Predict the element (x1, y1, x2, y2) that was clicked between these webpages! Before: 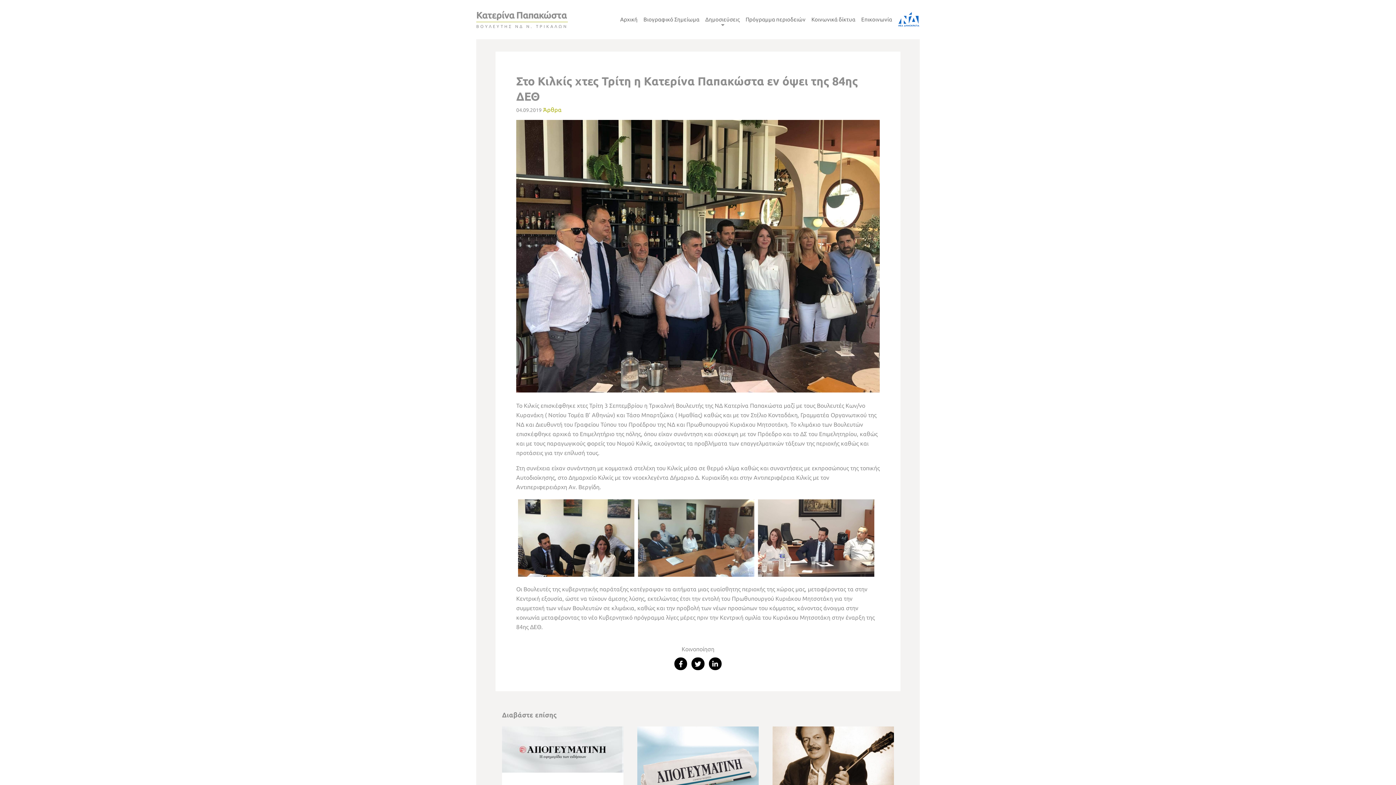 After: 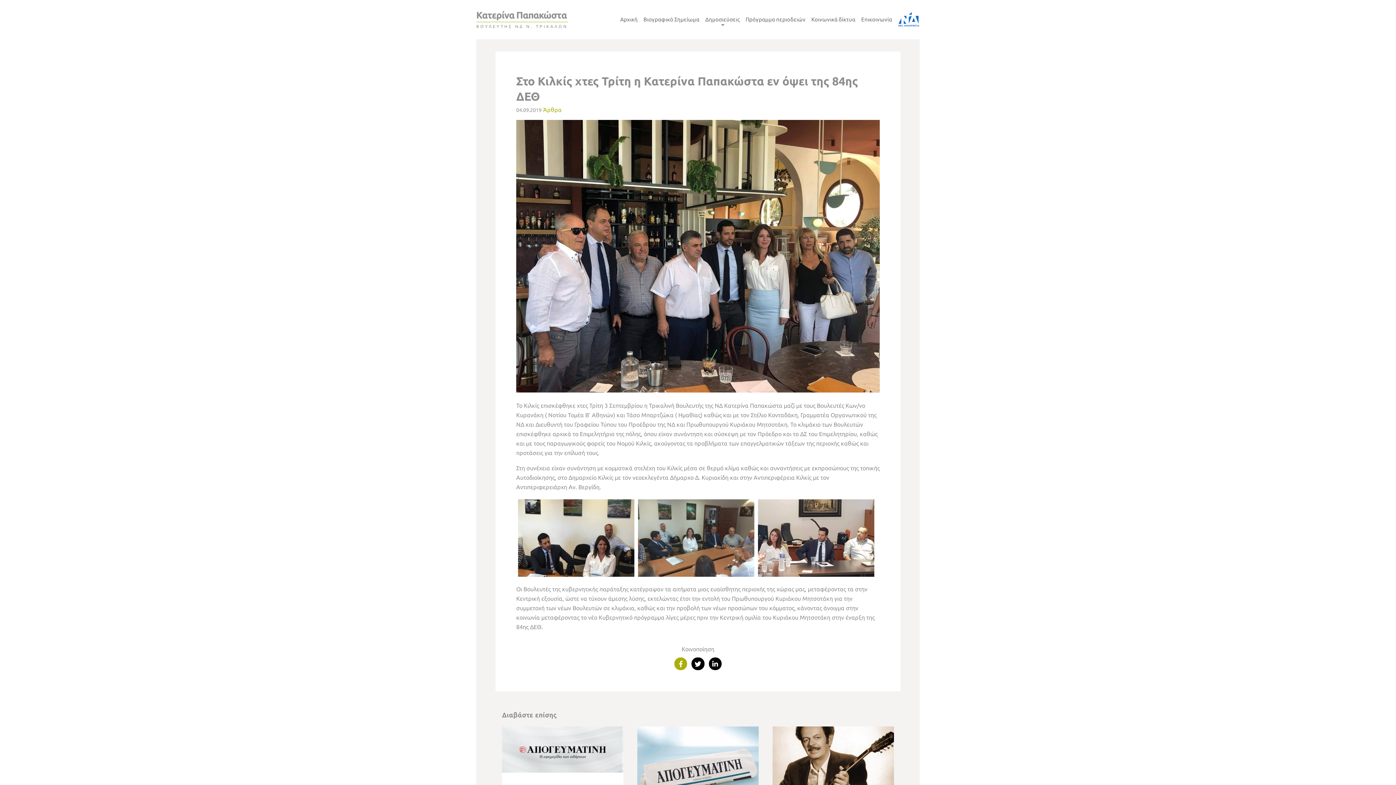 Action: bbox: (674, 657, 687, 670)